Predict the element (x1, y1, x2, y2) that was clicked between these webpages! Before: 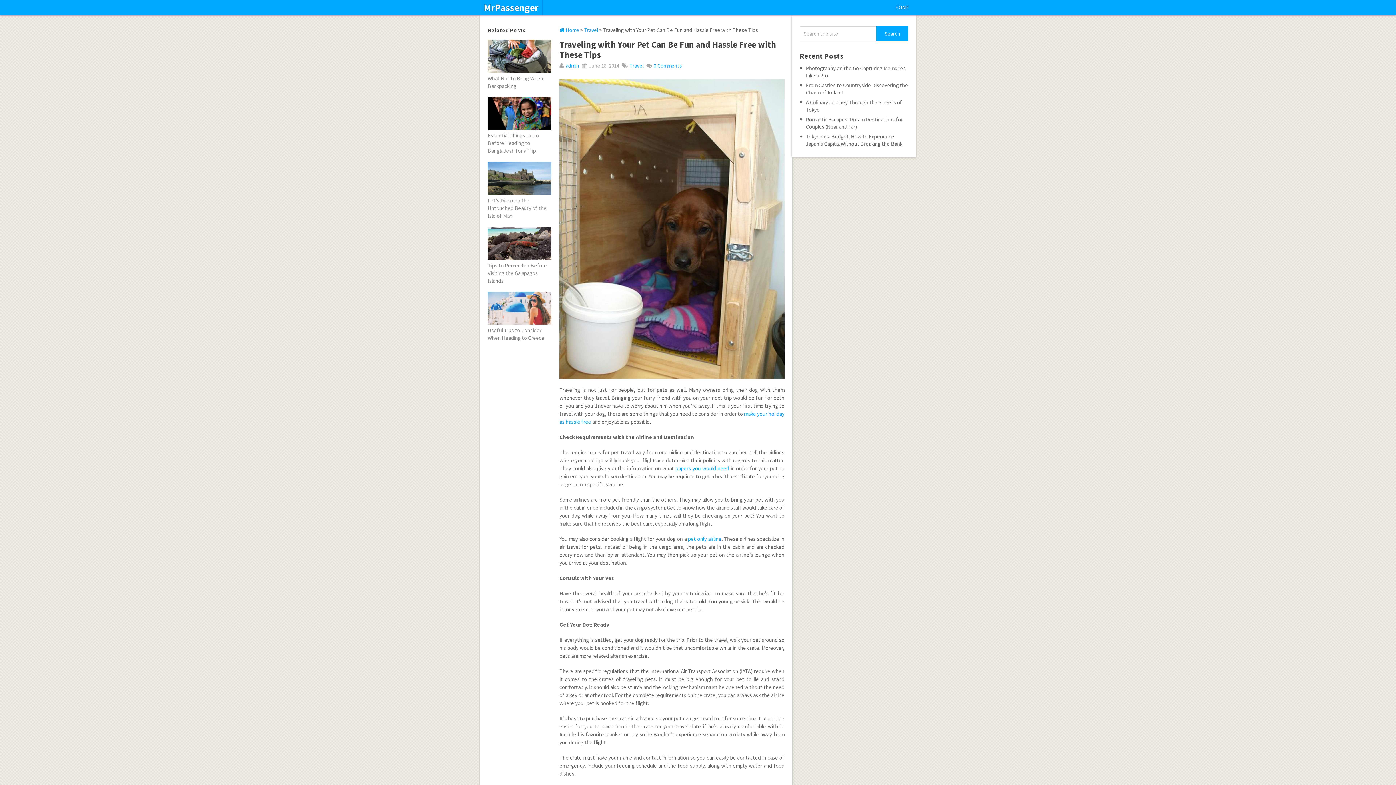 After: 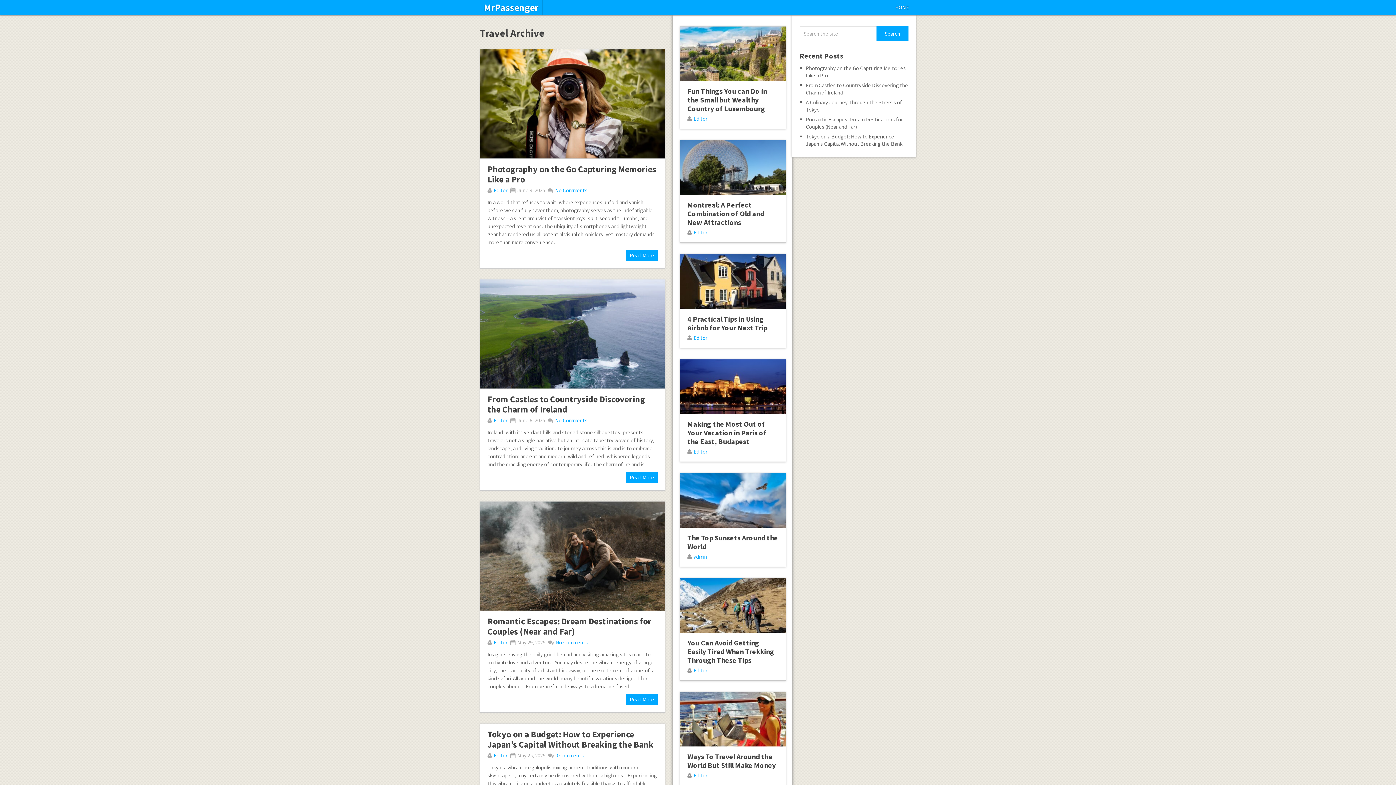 Action: bbox: (584, 26, 598, 33) label: Travel